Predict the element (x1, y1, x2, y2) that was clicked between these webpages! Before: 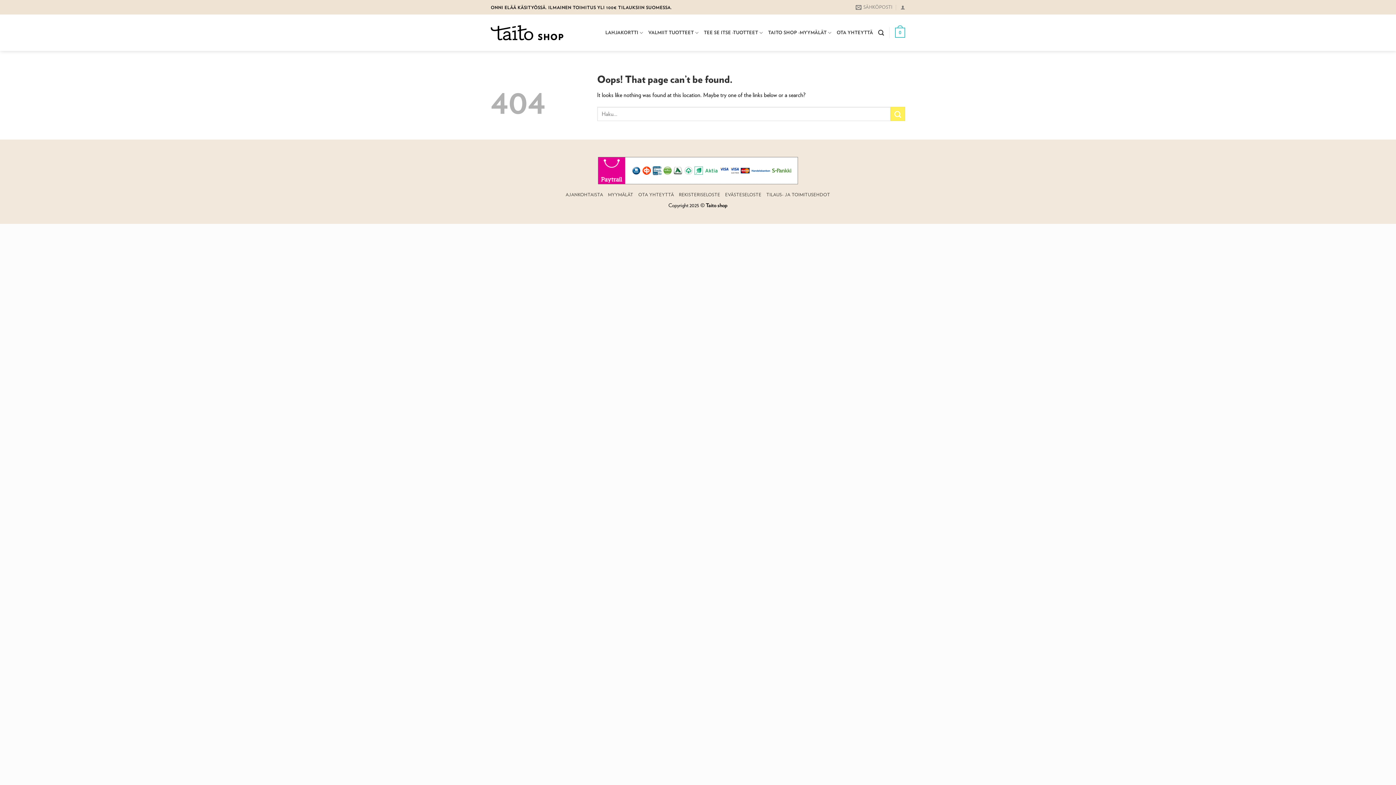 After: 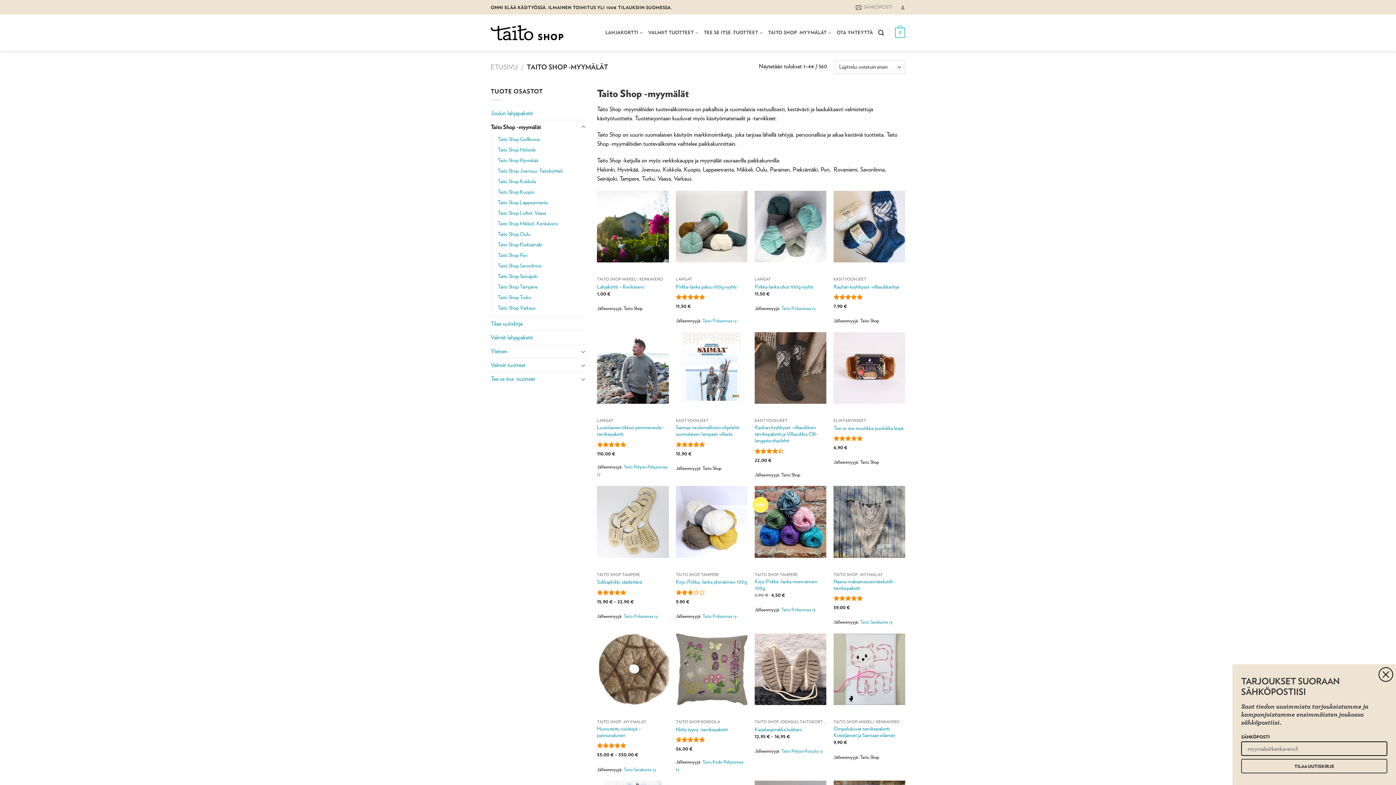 Action: bbox: (768, 25, 831, 39) label: TAITO SHOP -MYYMÄLÄT